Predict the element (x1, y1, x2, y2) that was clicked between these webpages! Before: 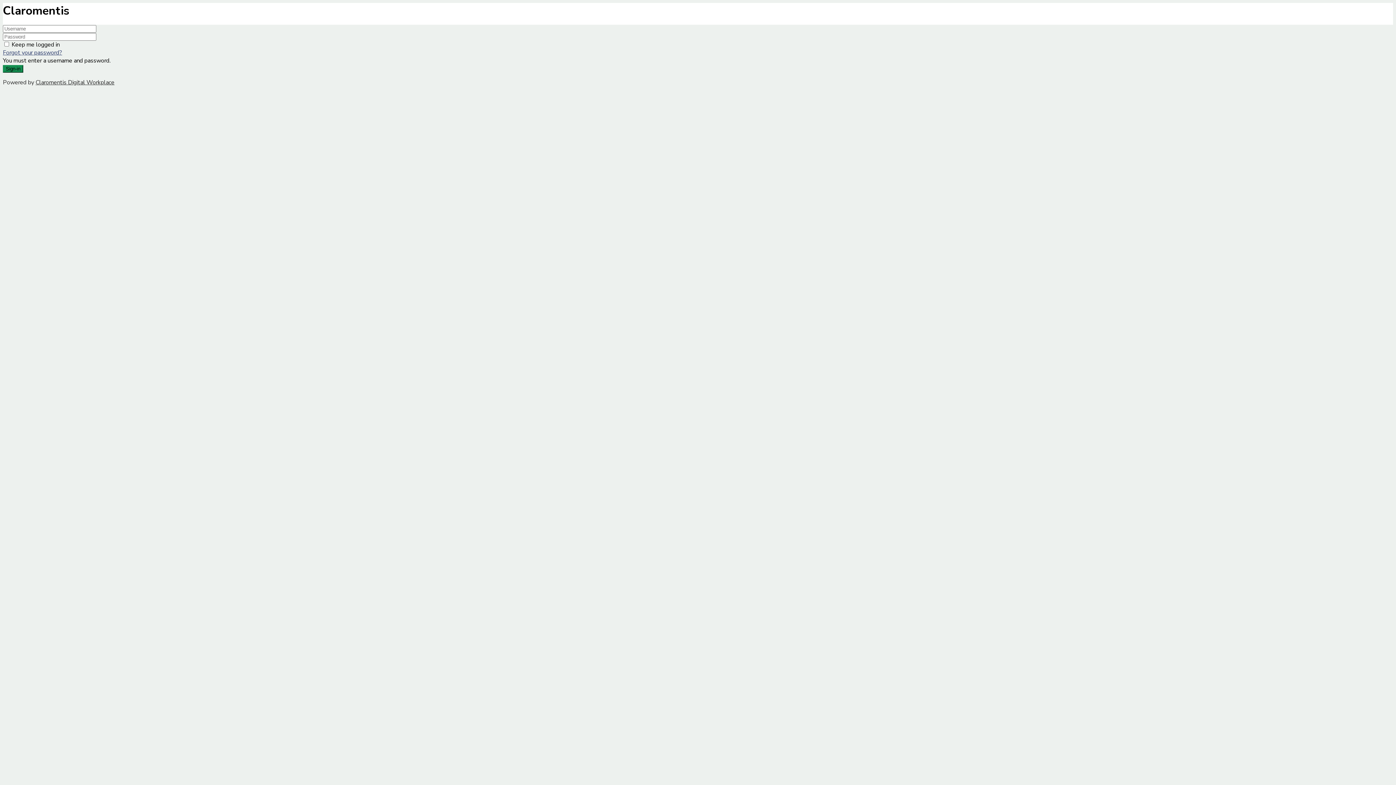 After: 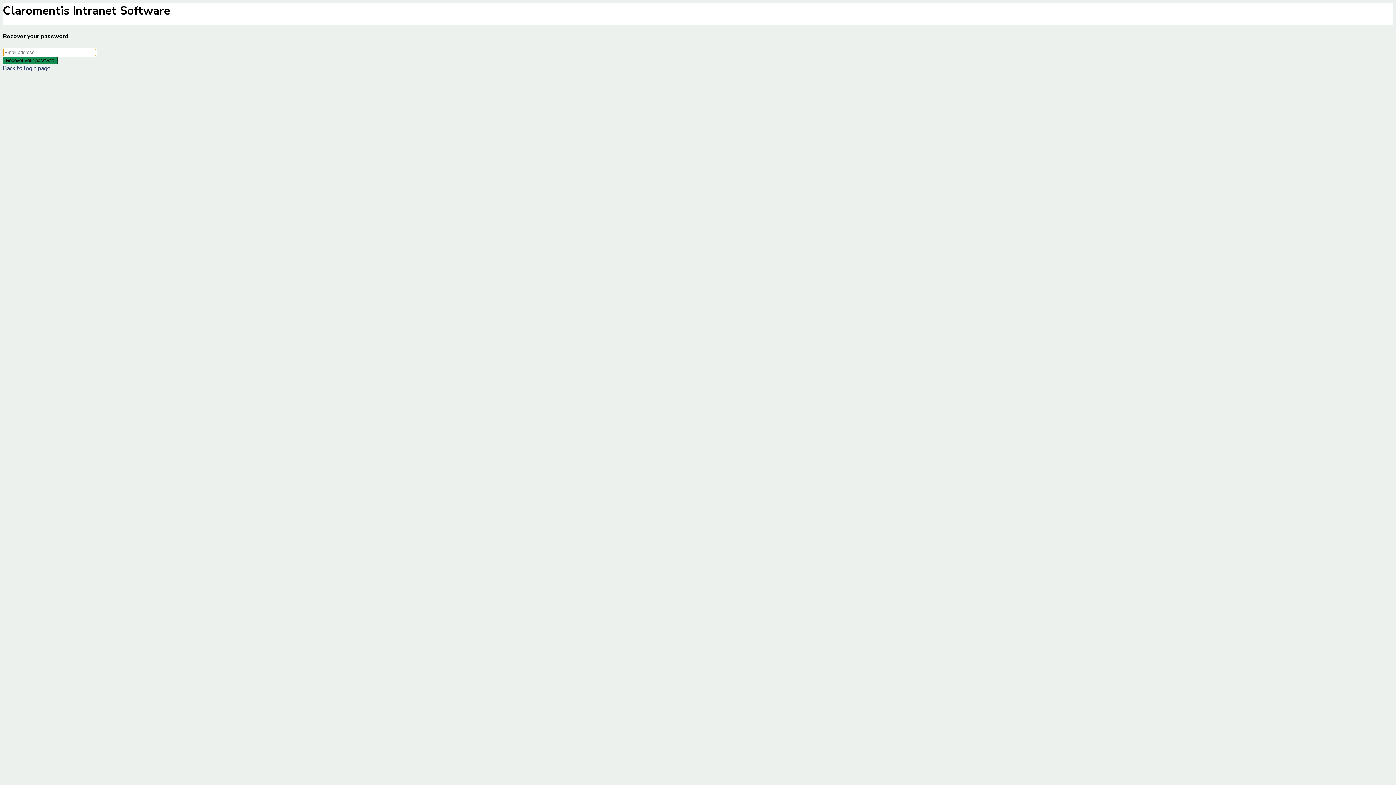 Action: bbox: (2, 48, 62, 56) label: Forgot your password?